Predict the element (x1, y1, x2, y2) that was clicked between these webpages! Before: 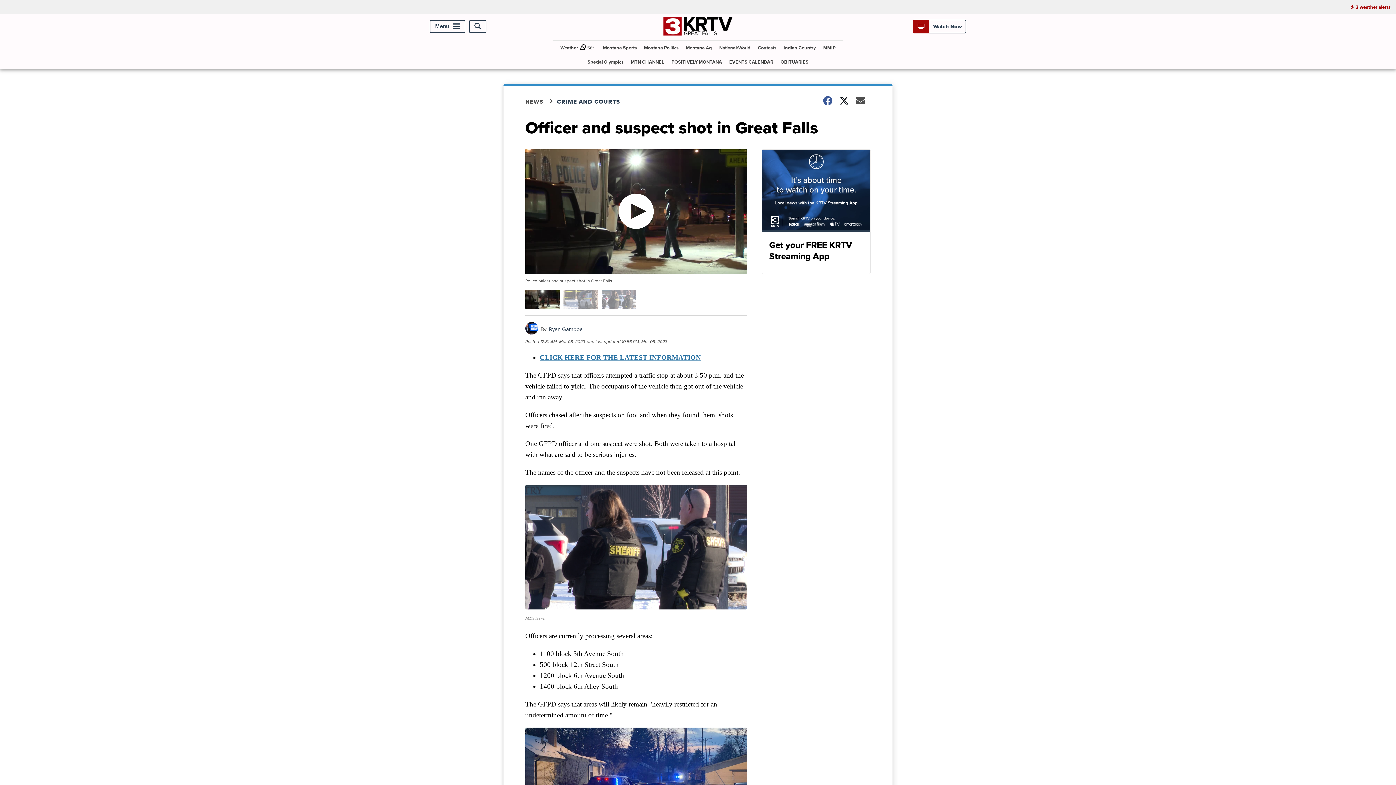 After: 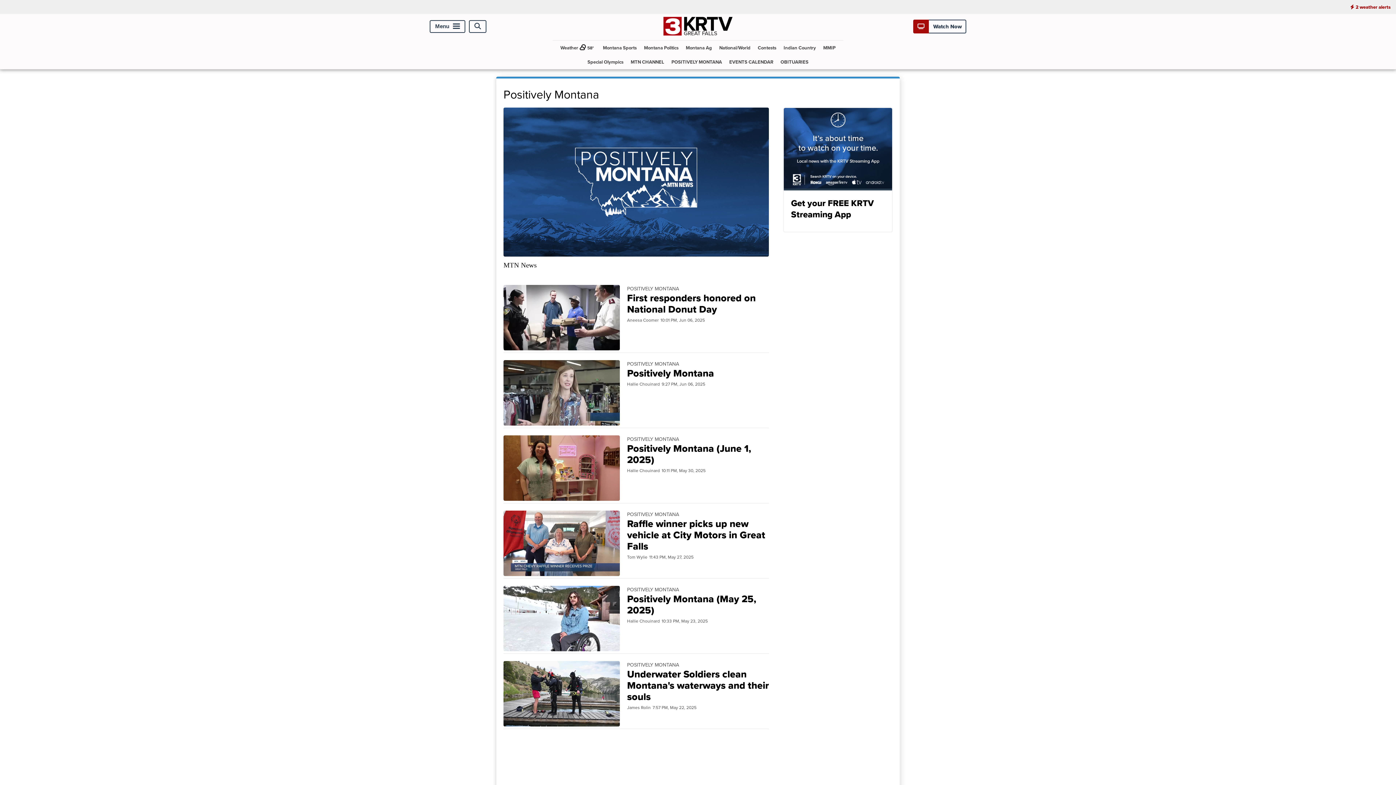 Action: label: POSITIVELY MONTANA bbox: (668, 54, 725, 69)